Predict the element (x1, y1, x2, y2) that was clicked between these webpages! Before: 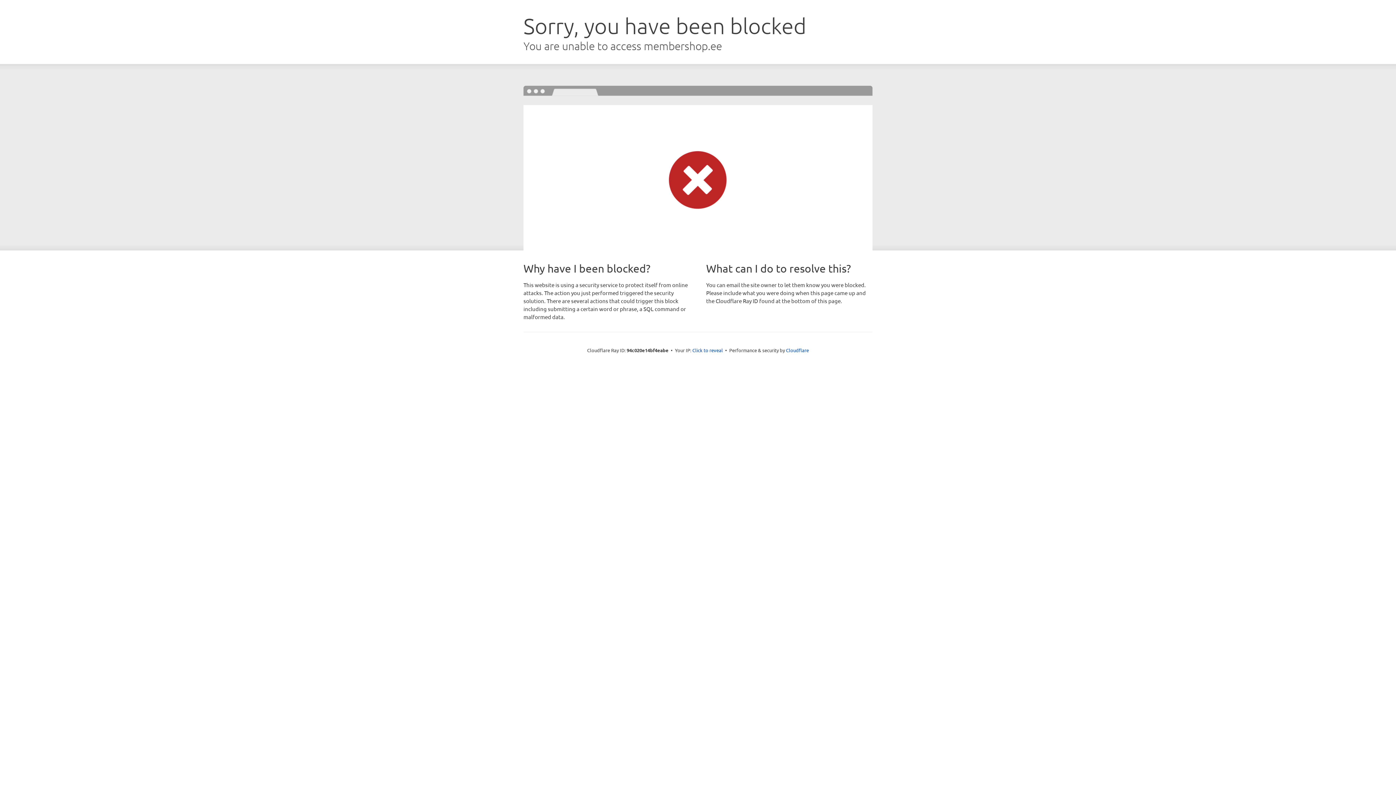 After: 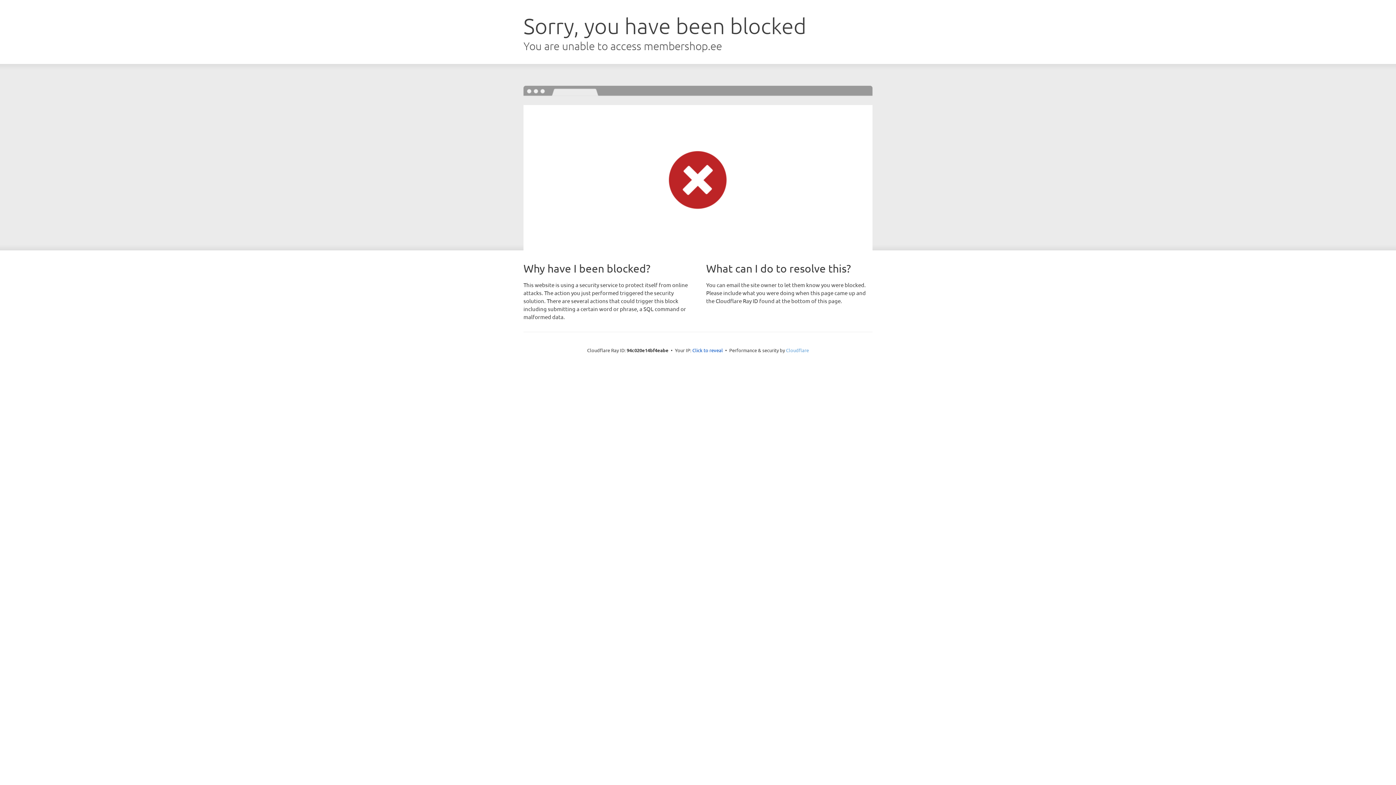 Action: bbox: (786, 347, 809, 353) label: Cloudflare